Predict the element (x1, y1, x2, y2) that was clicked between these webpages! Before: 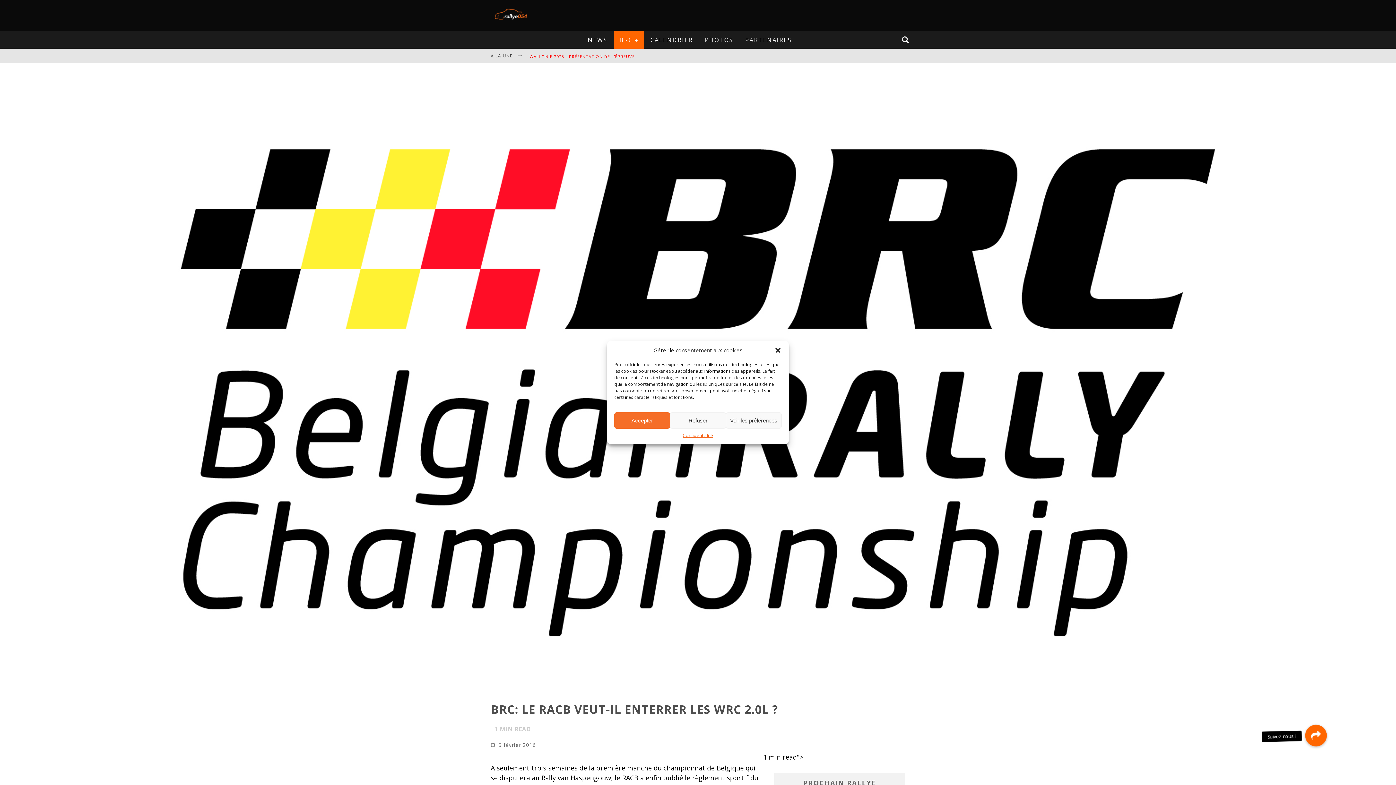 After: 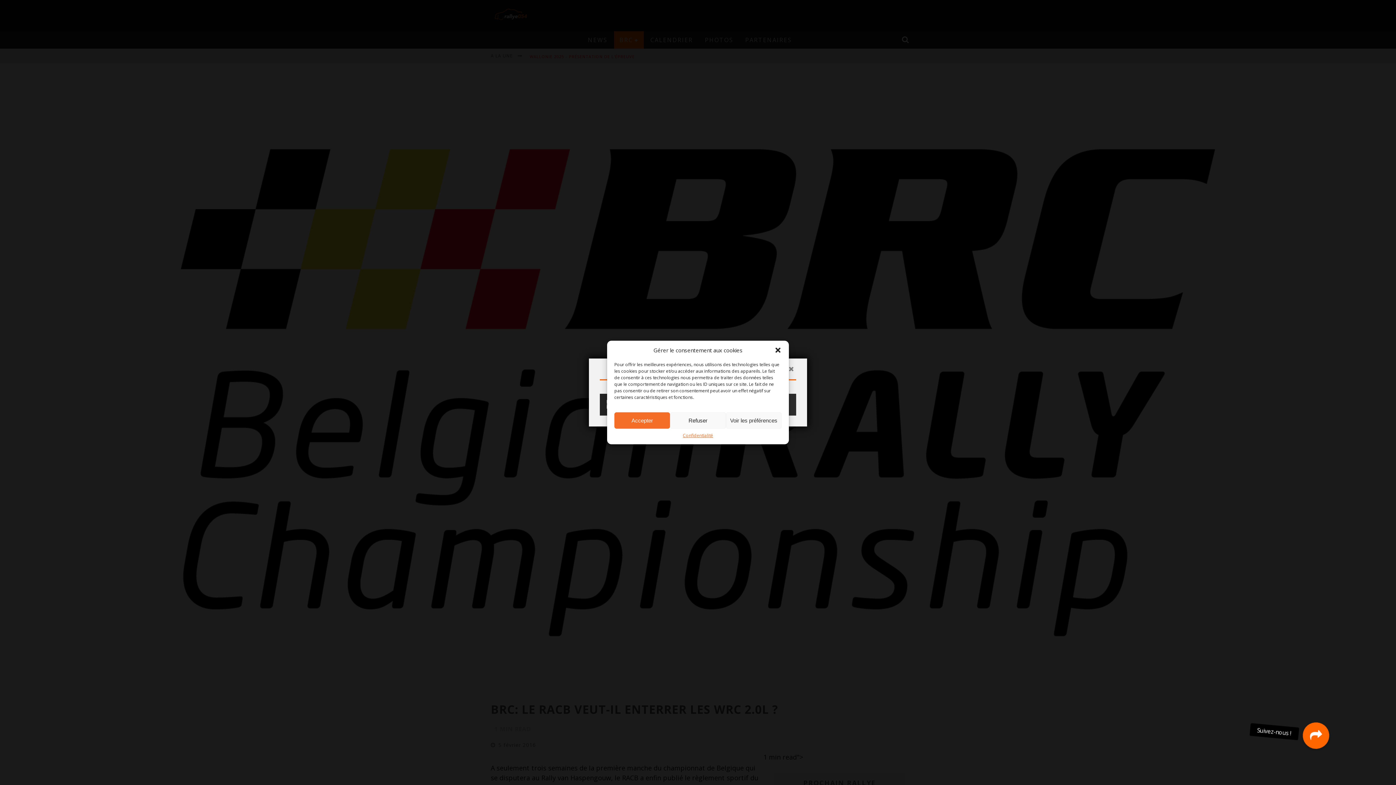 Action: bbox: (899, 35, 912, 44)